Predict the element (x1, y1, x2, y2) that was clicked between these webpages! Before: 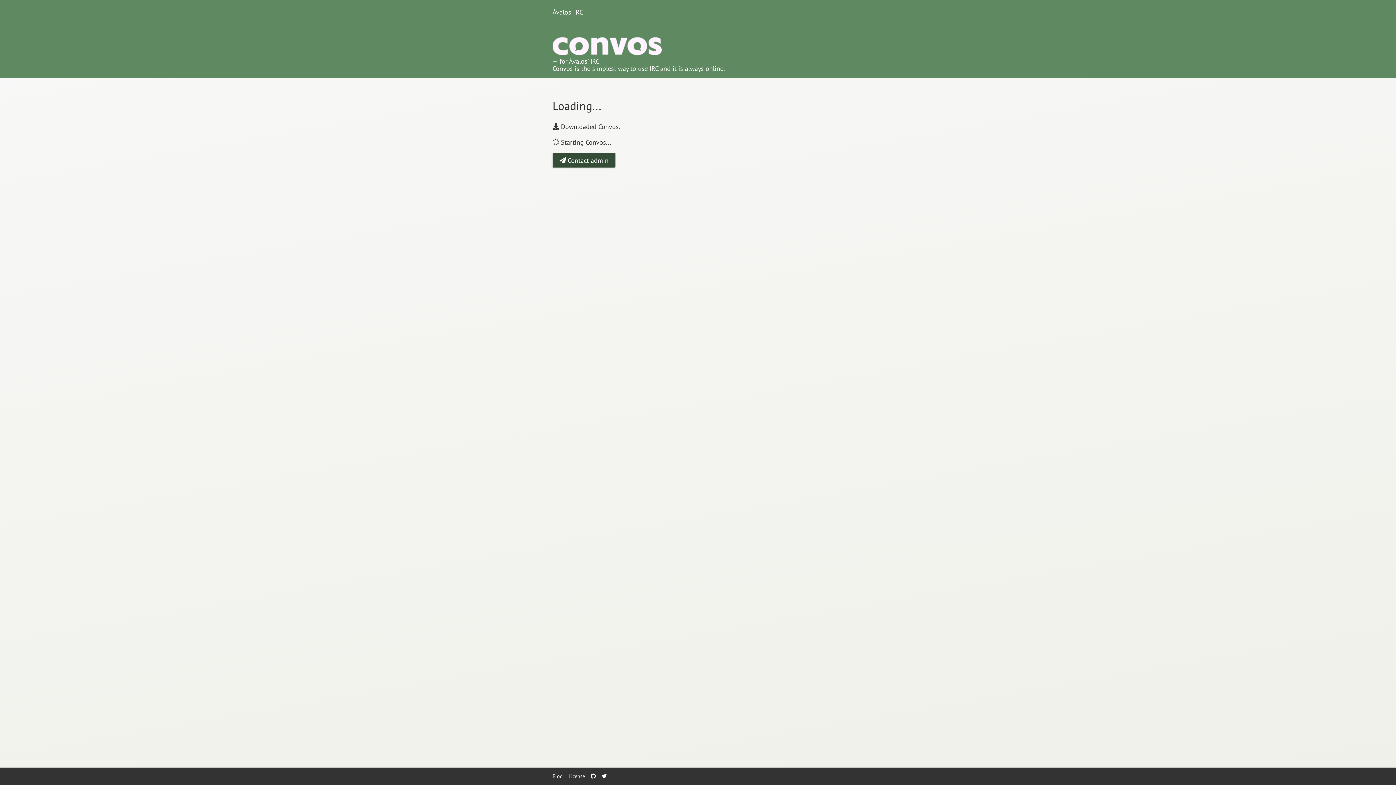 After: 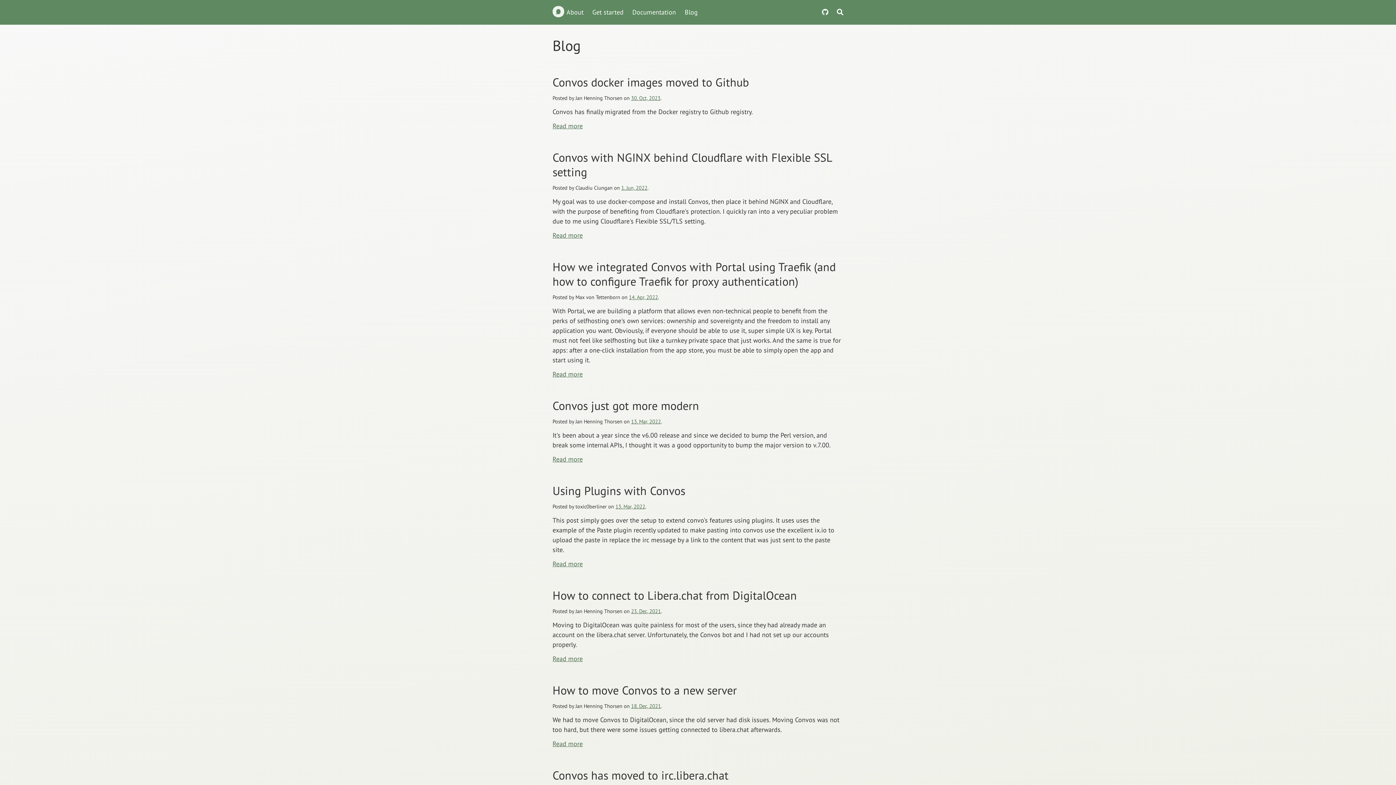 Action: bbox: (552, 773, 562, 779) label: Blog